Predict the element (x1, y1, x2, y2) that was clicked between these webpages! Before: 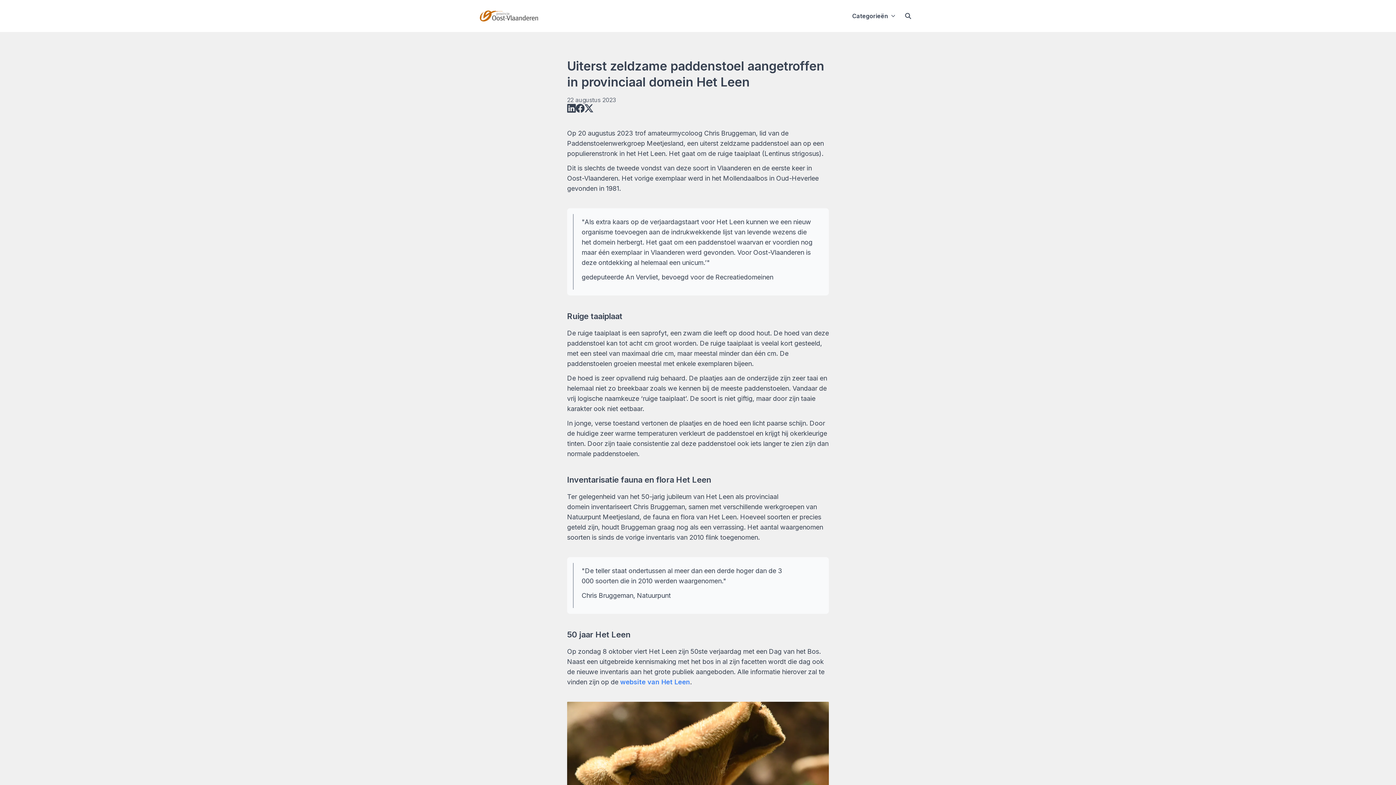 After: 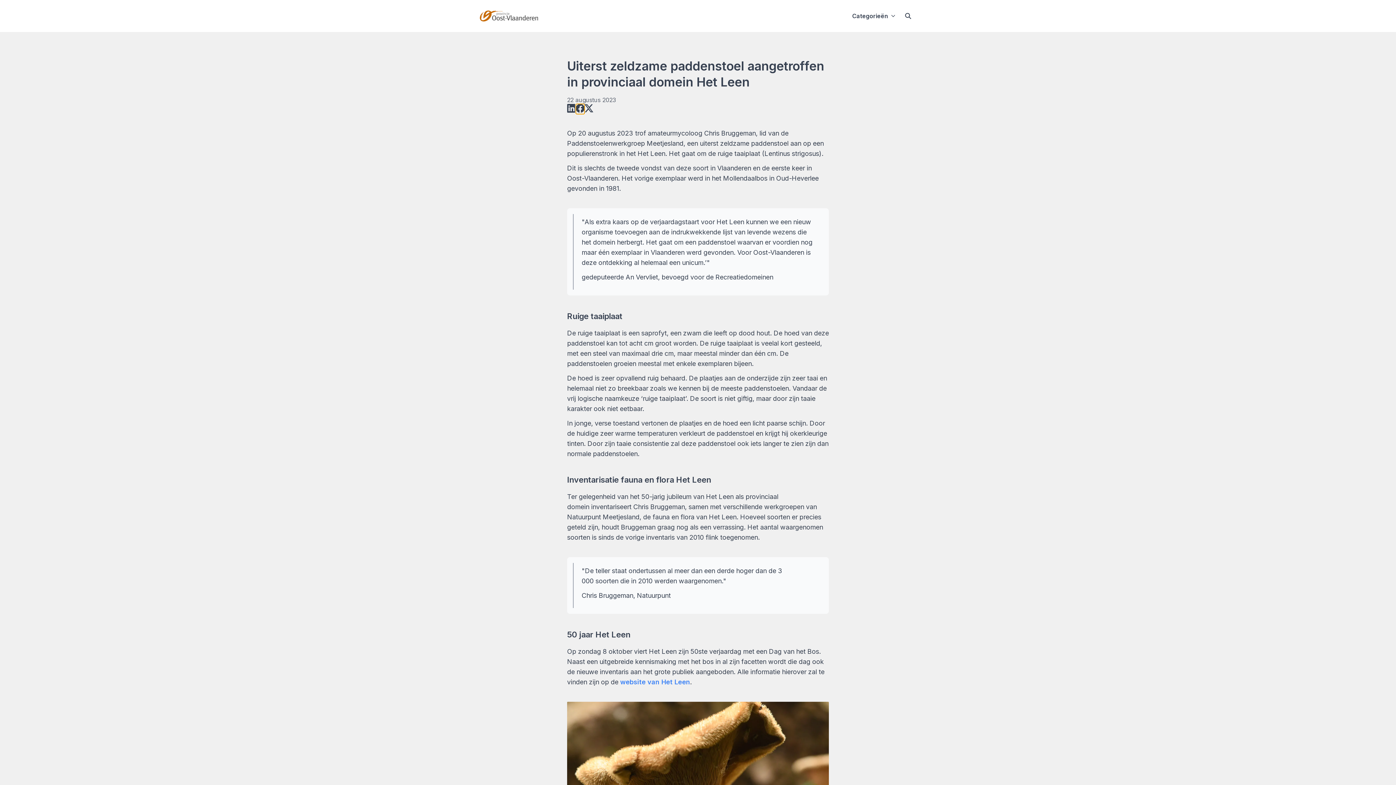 Action: bbox: (576, 104, 584, 113)